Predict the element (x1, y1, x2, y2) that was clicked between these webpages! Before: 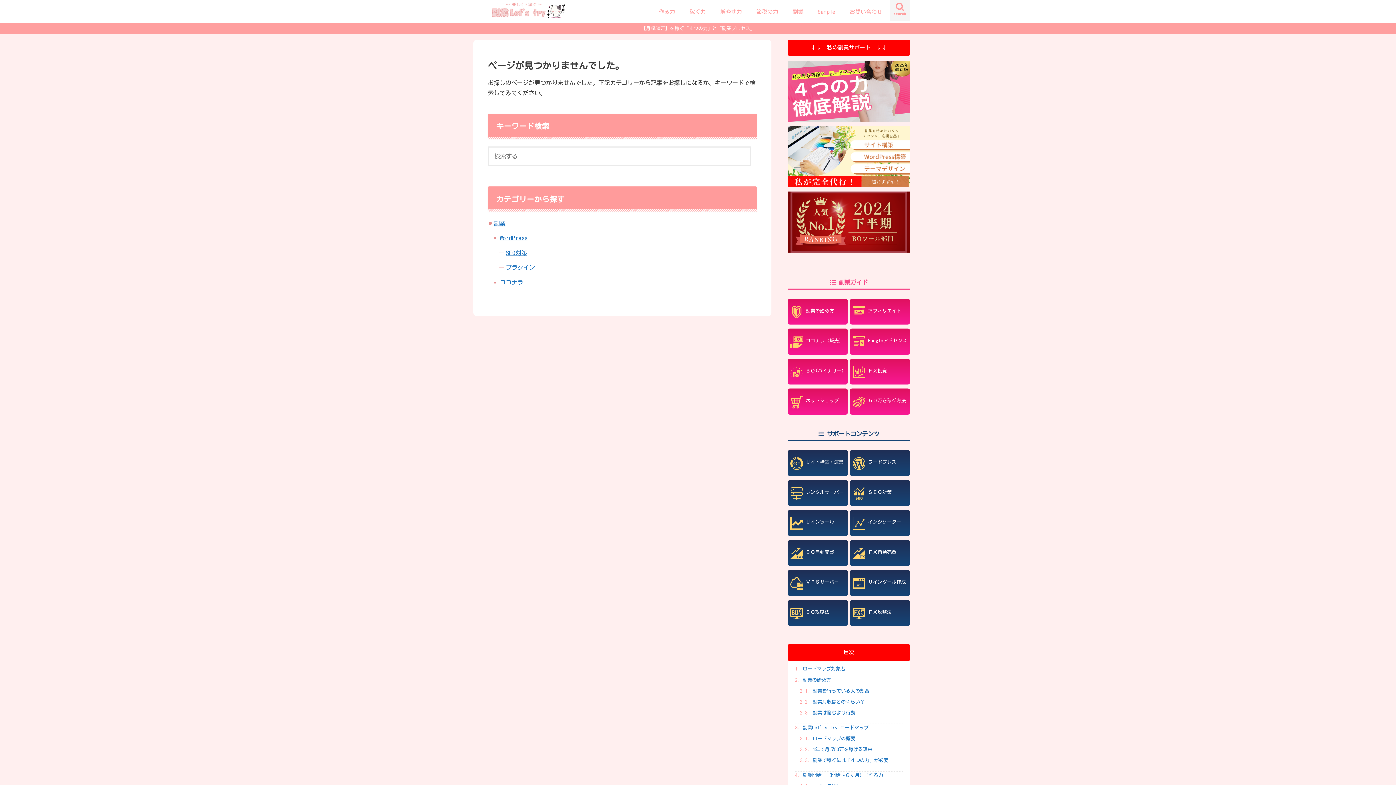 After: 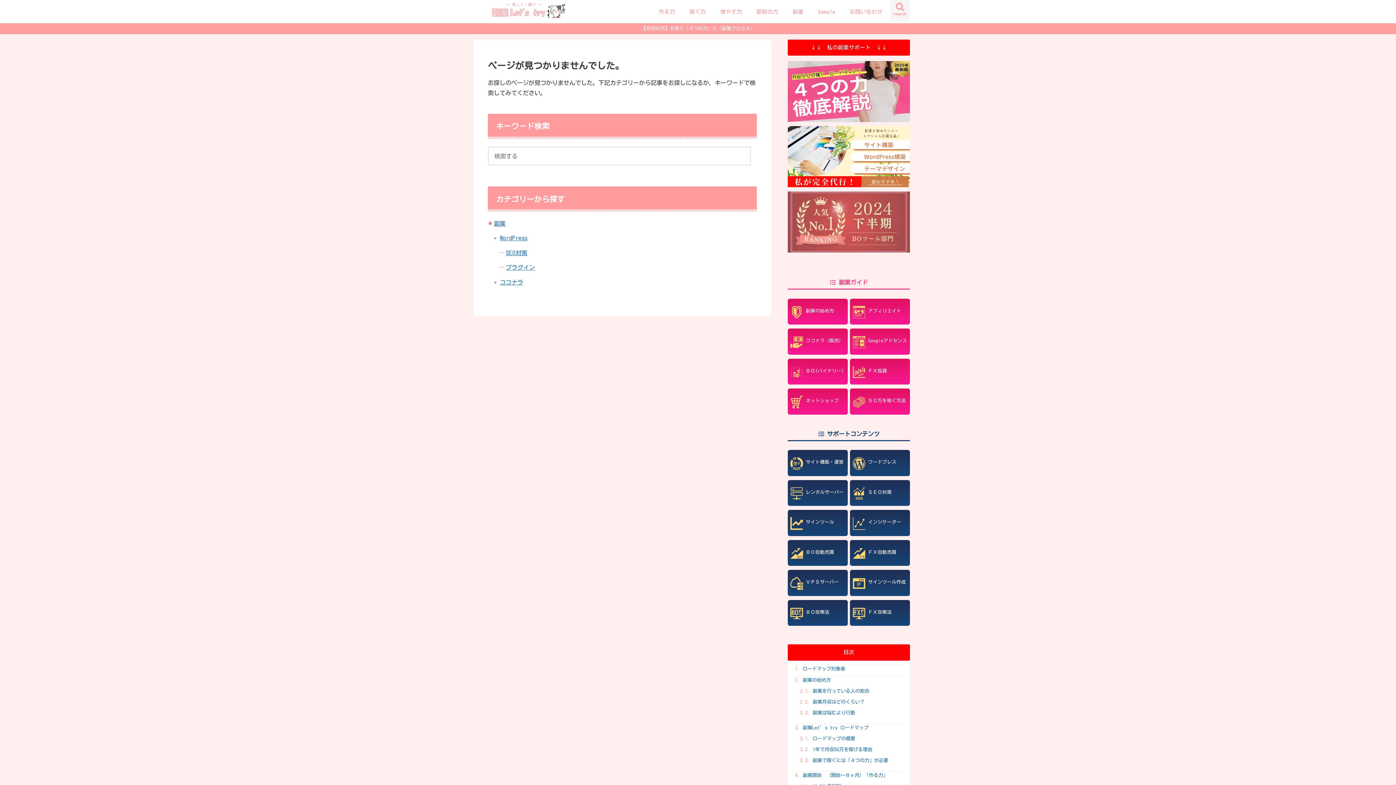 Action: bbox: (788, 191, 910, 252)